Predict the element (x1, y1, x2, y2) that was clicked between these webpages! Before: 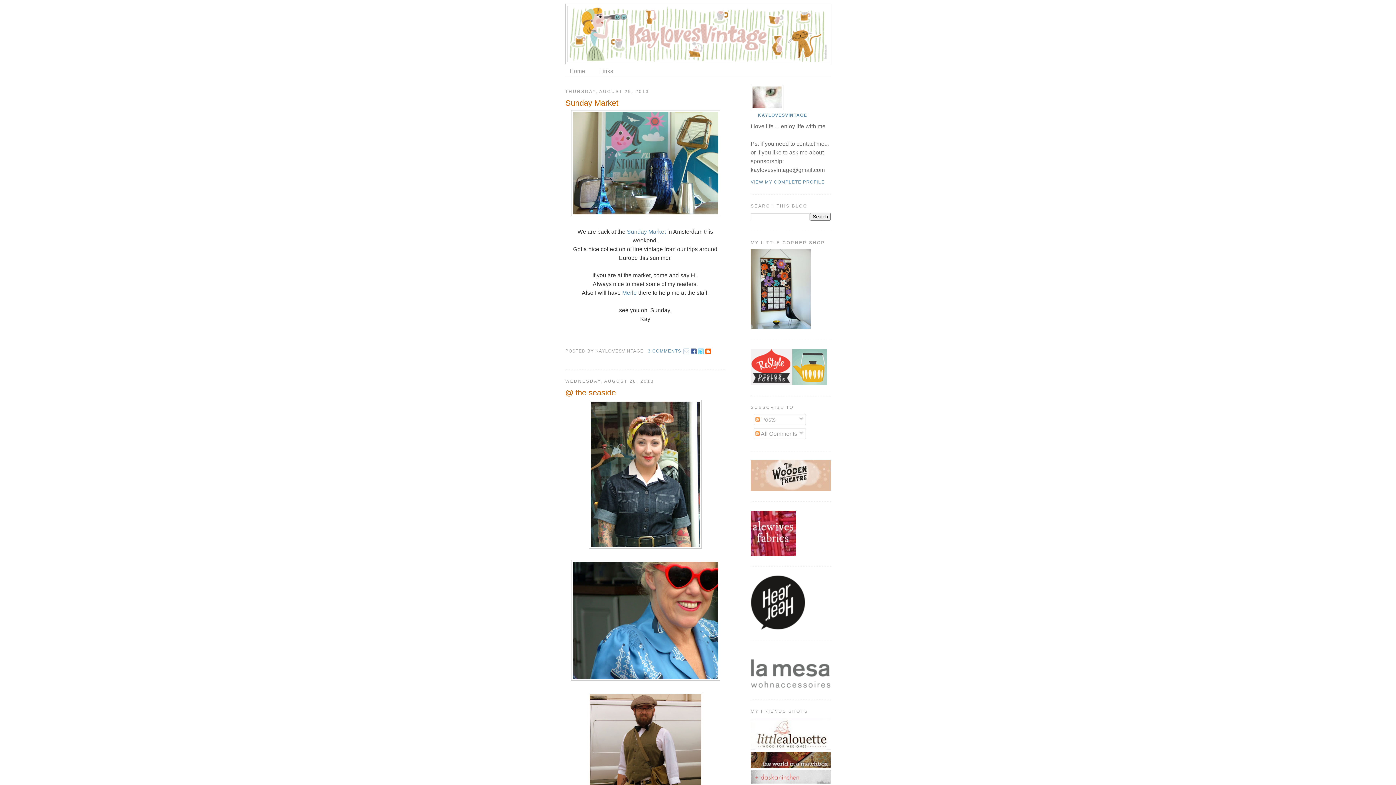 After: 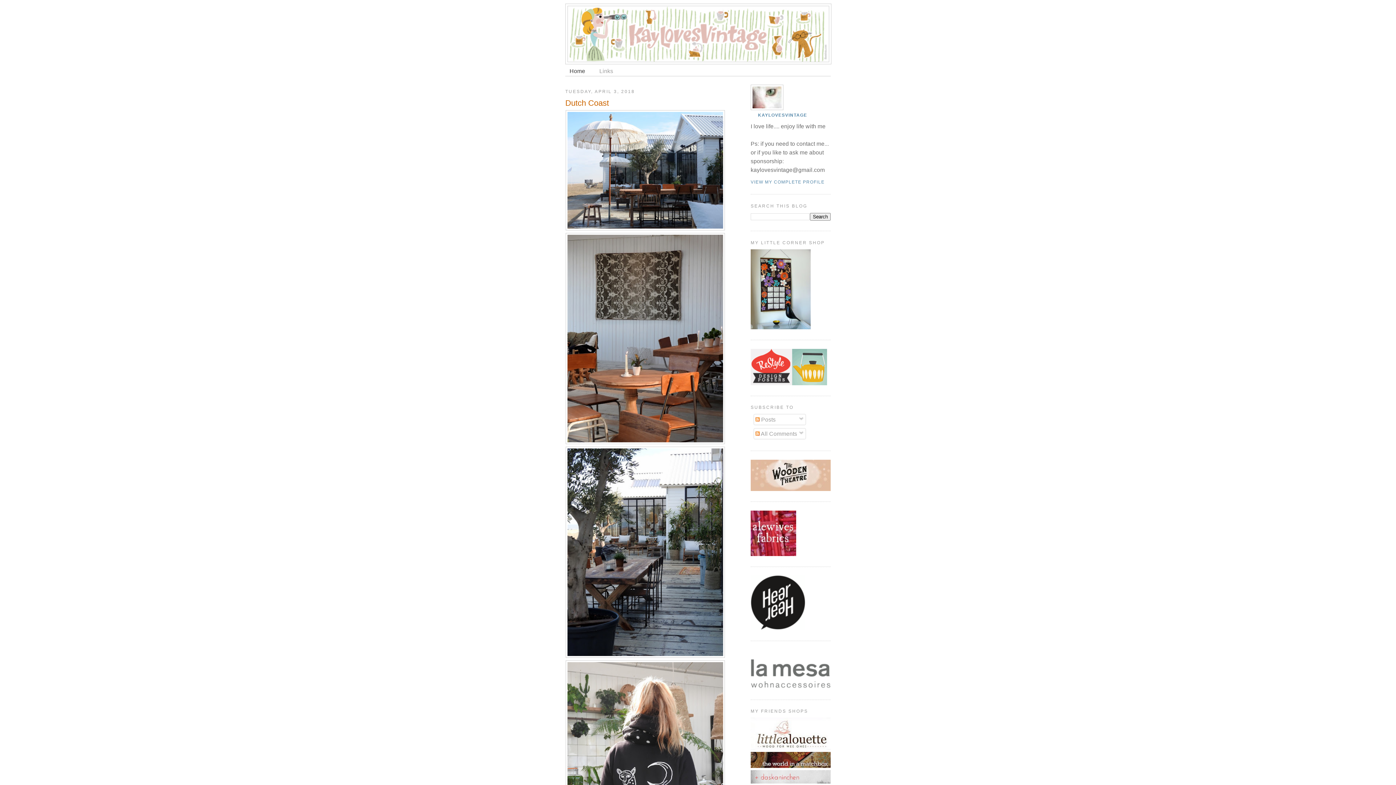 Action: label: Home bbox: (569, 68, 585, 74)